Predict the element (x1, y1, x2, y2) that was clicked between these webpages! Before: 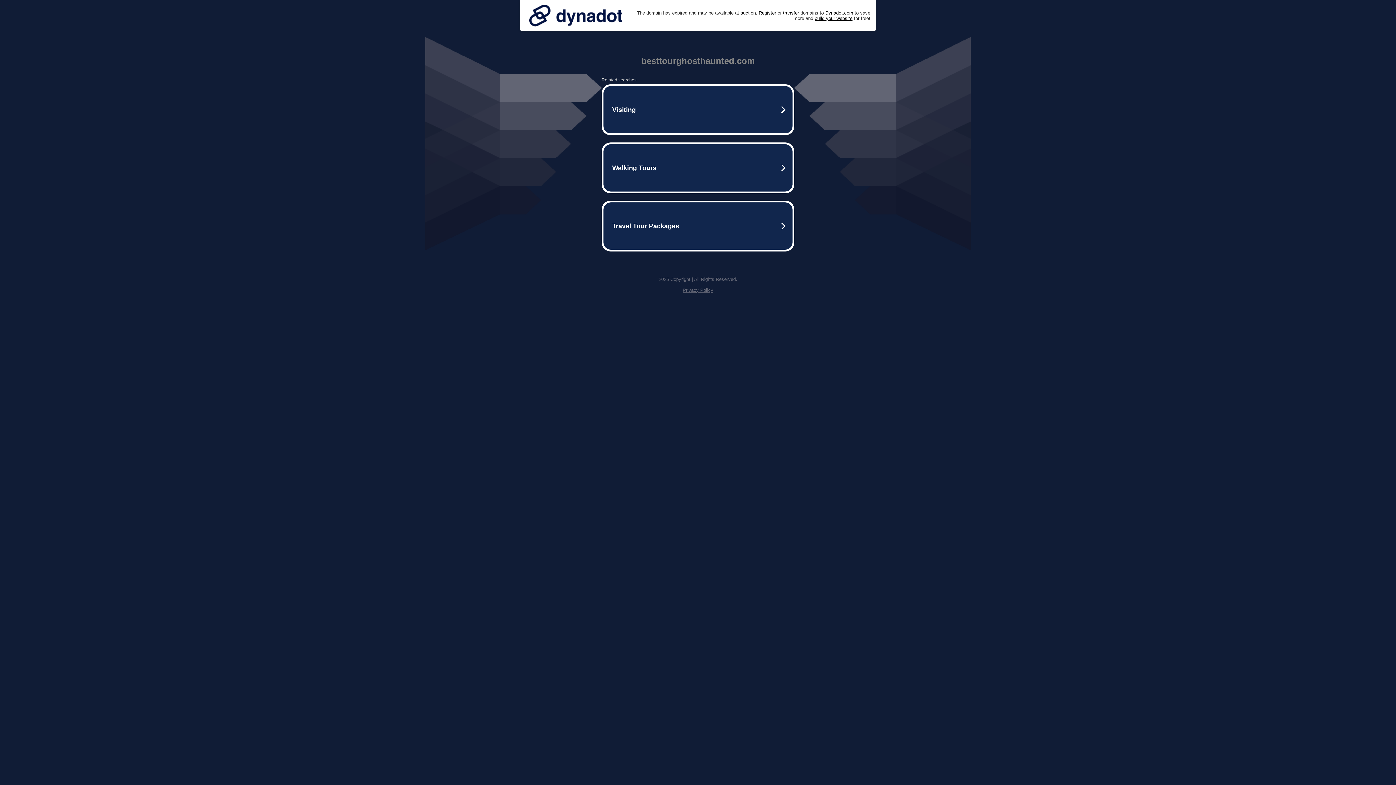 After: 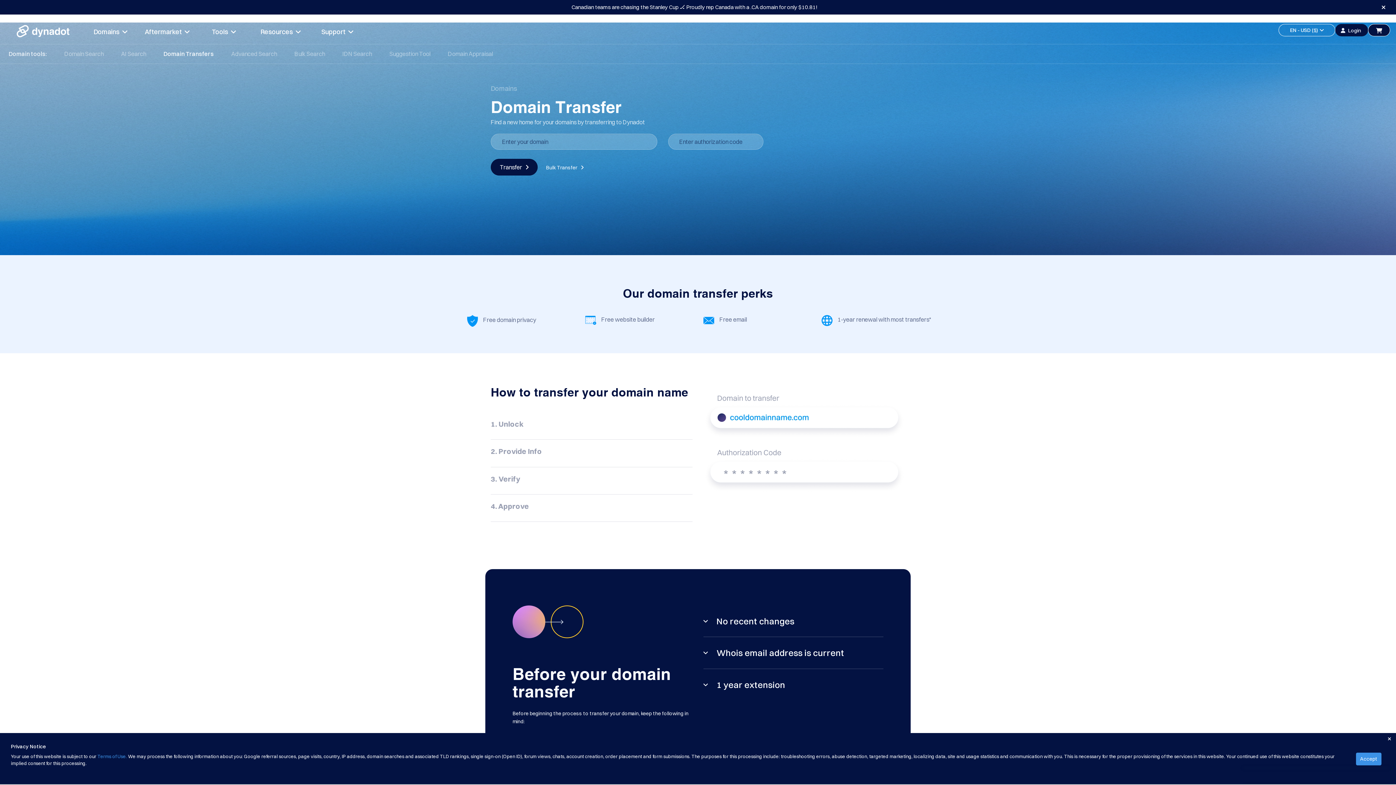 Action: label: transfer bbox: (783, 10, 799, 15)